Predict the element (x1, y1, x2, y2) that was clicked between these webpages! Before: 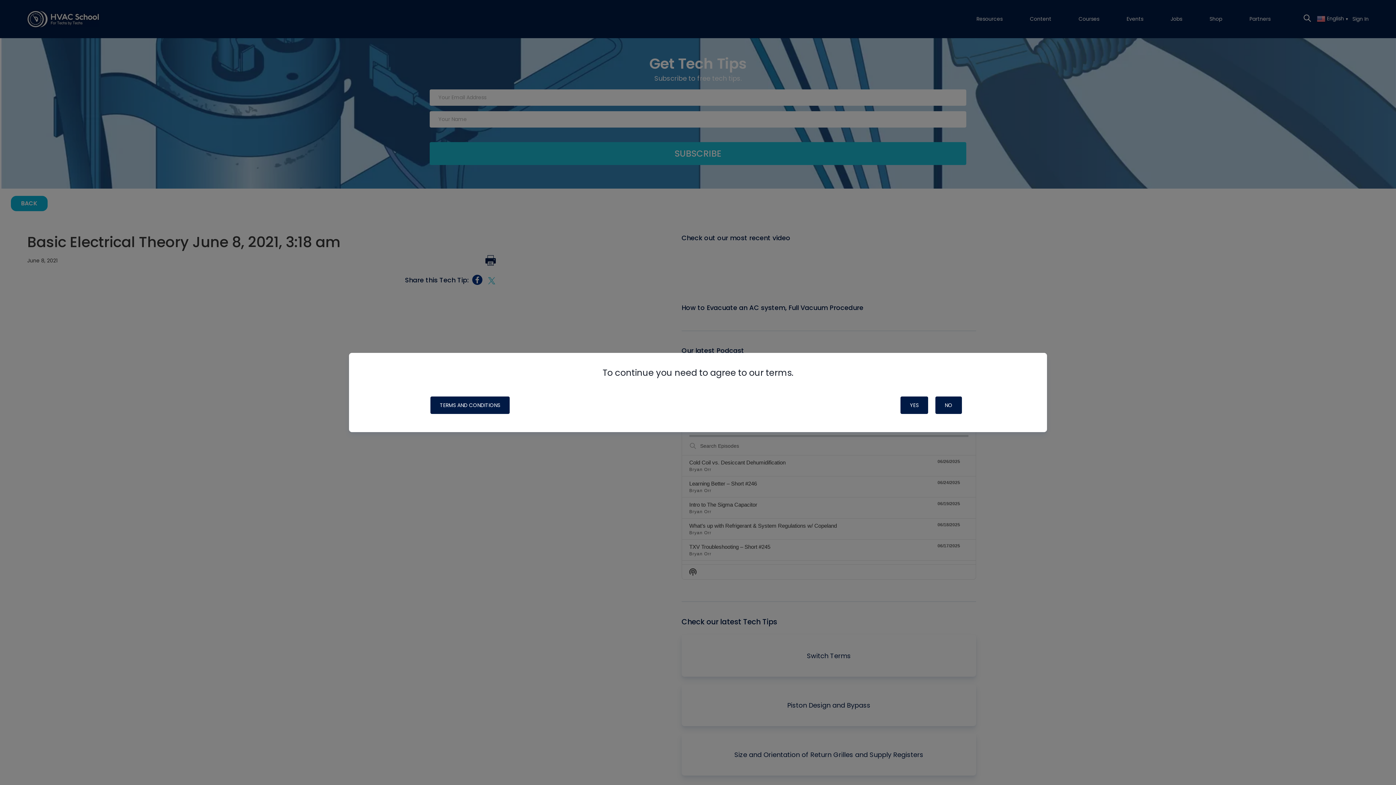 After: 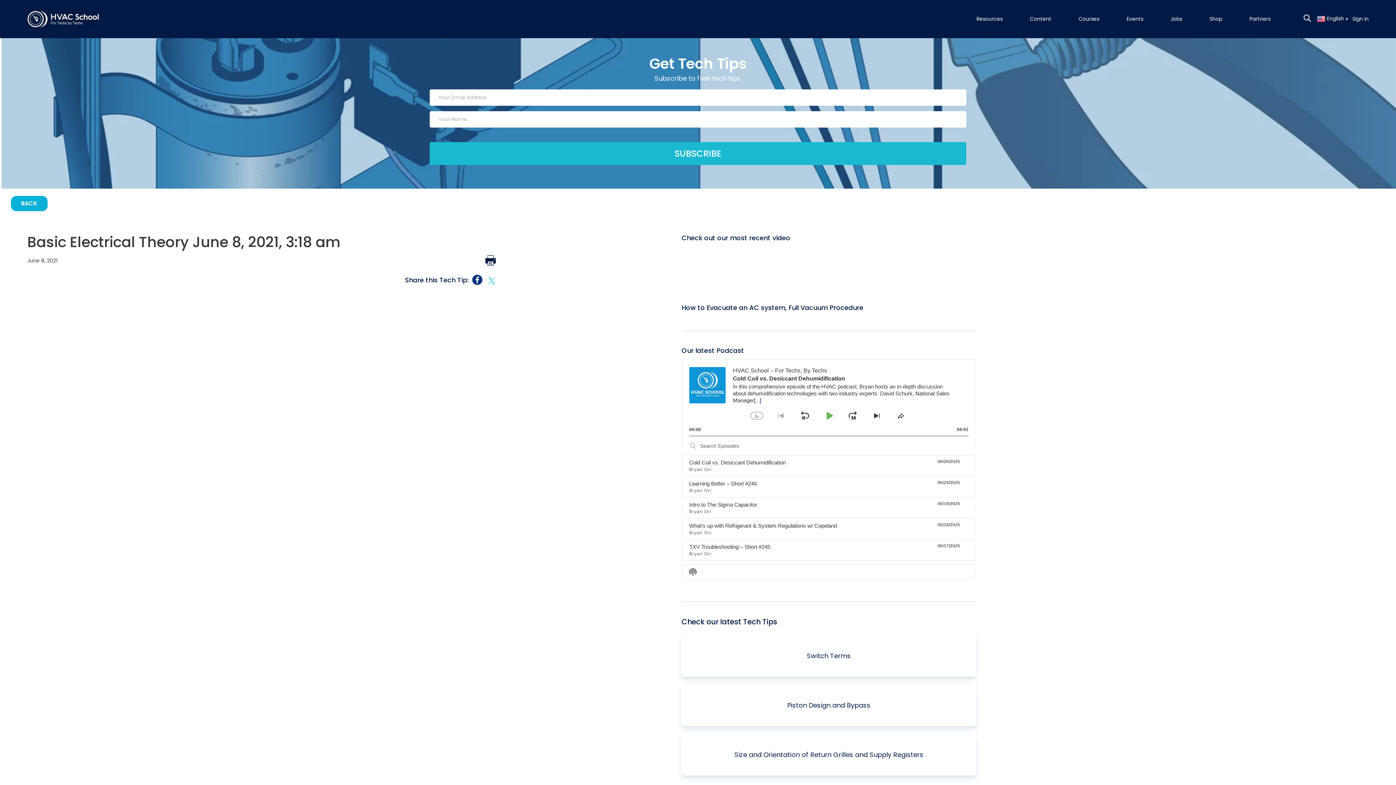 Action: label: YES bbox: (900, 396, 928, 414)